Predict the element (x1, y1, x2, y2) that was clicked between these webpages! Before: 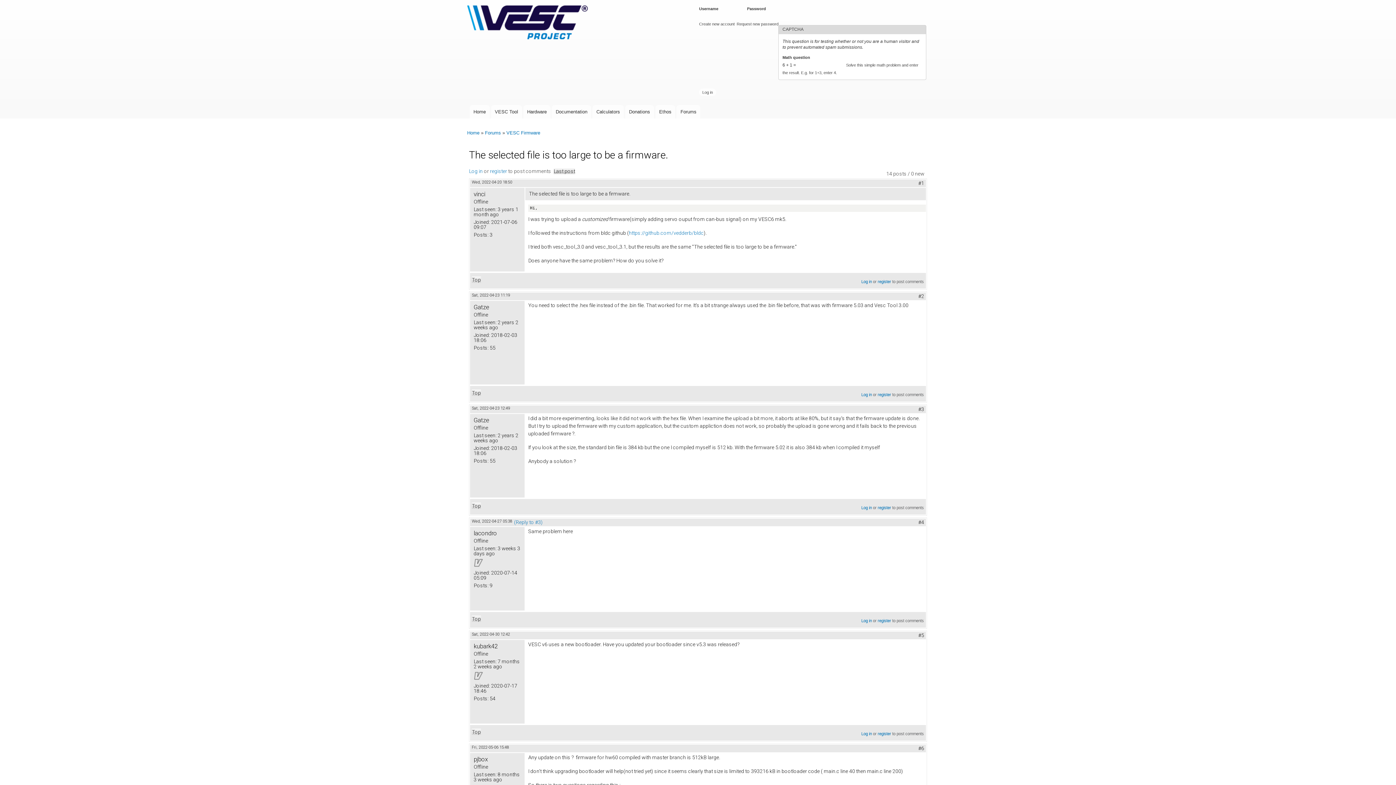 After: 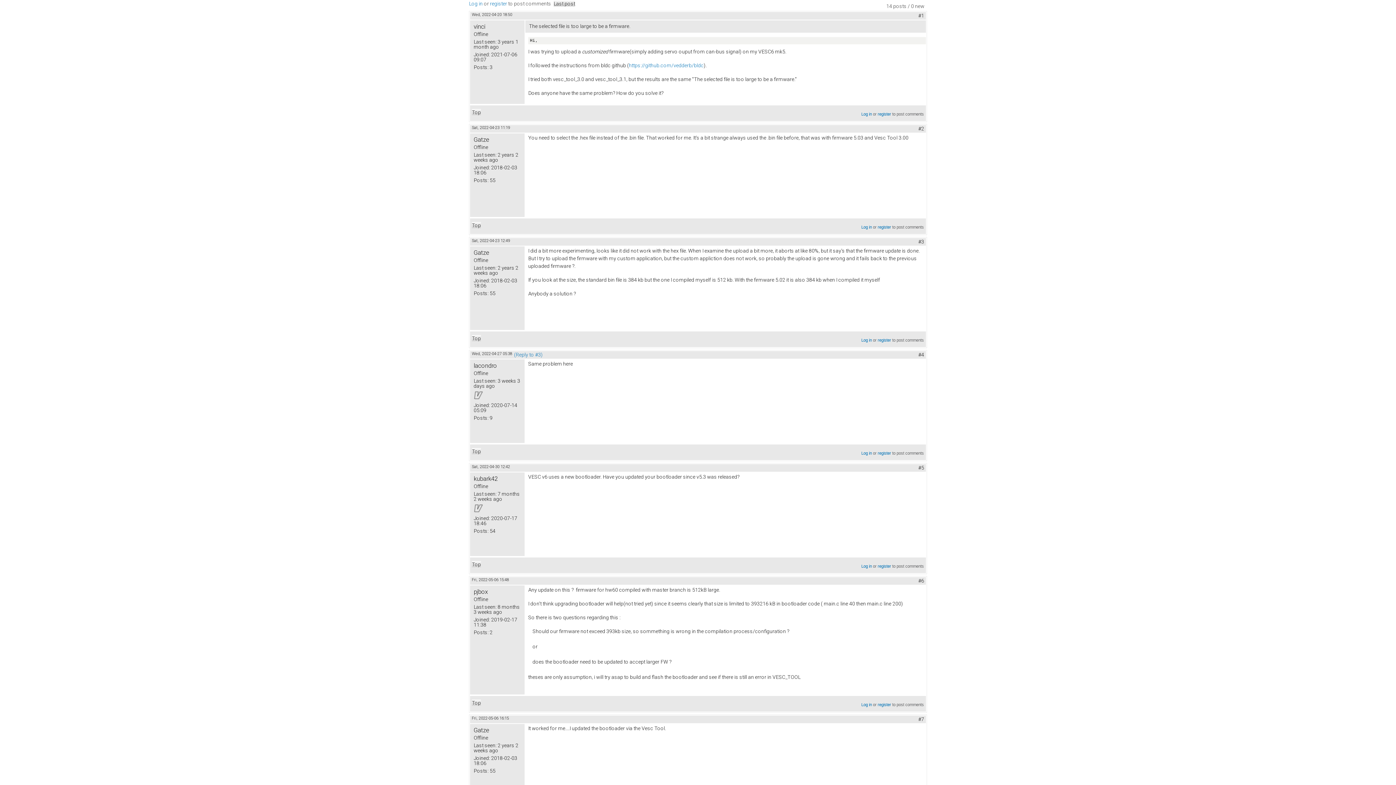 Action: label: Top bbox: (472, 729, 481, 735)